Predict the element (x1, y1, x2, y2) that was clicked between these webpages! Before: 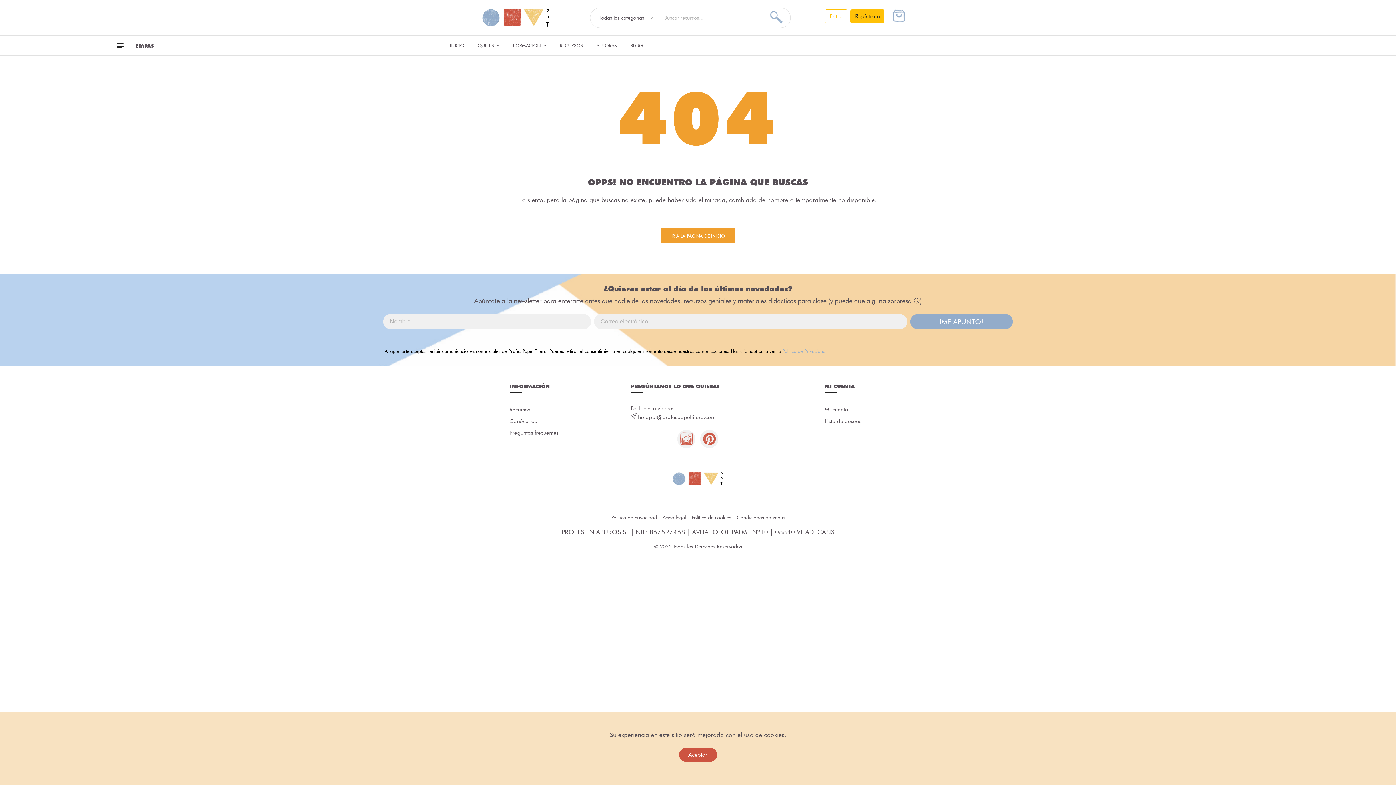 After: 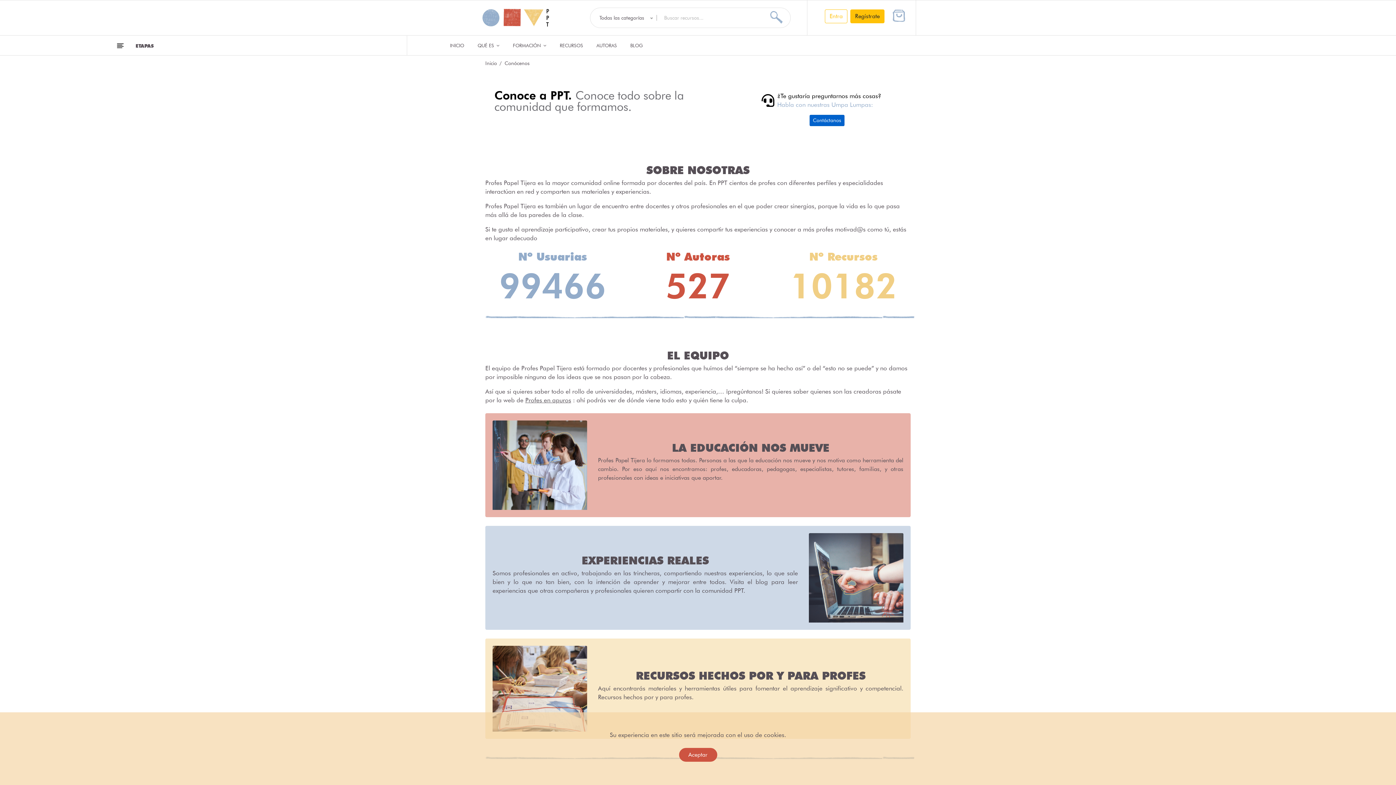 Action: bbox: (509, 416, 571, 426) label: Conócenos